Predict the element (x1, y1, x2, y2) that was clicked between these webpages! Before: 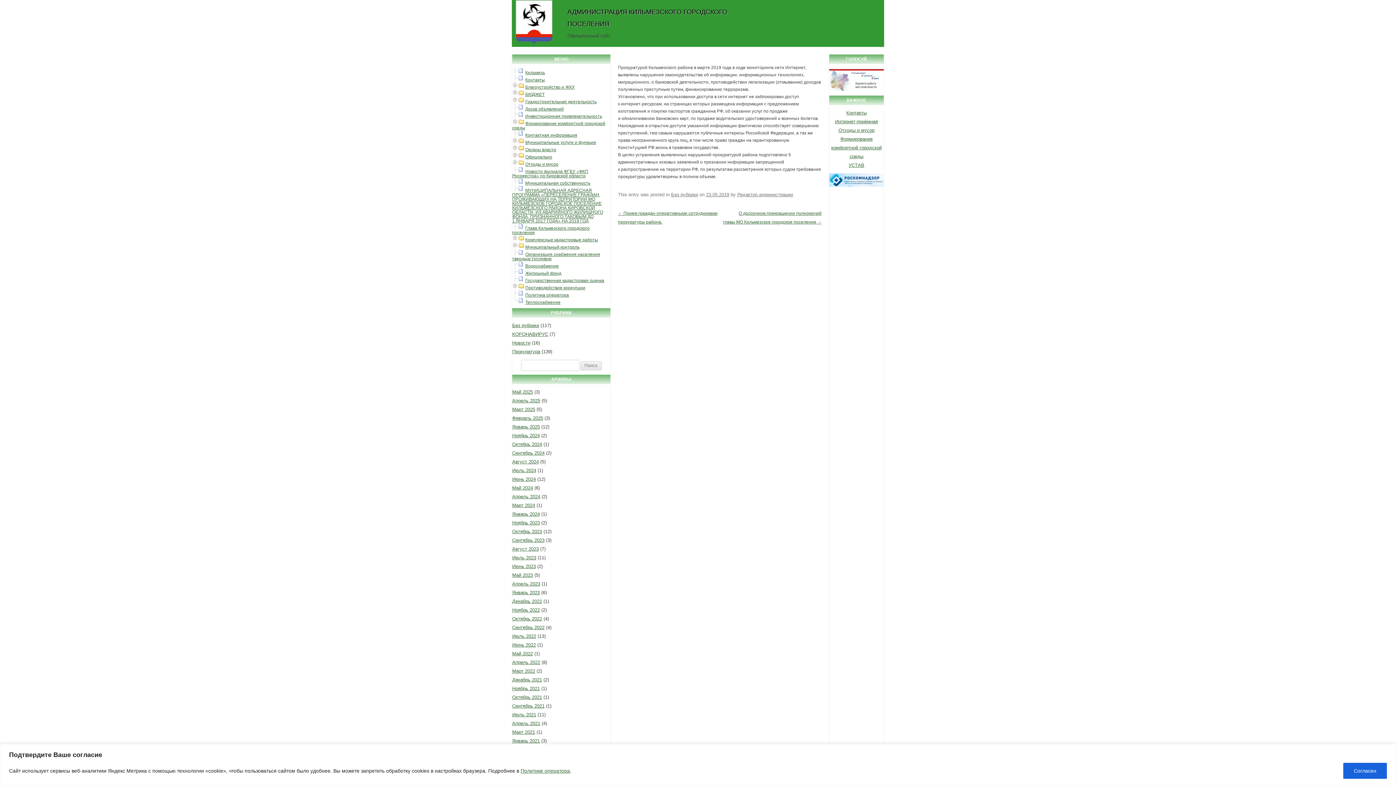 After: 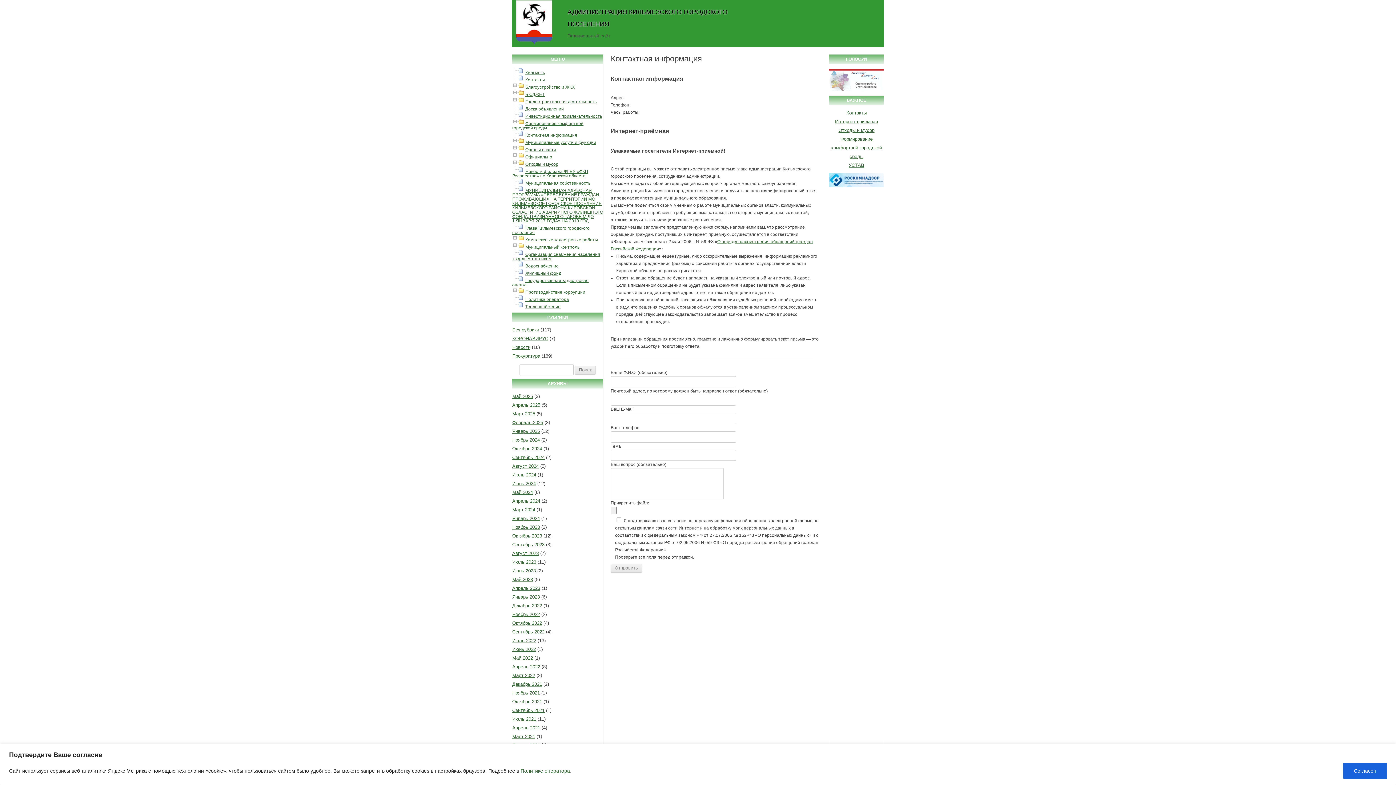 Action: bbox: (835, 119, 878, 124) label: Интернет-приёмная